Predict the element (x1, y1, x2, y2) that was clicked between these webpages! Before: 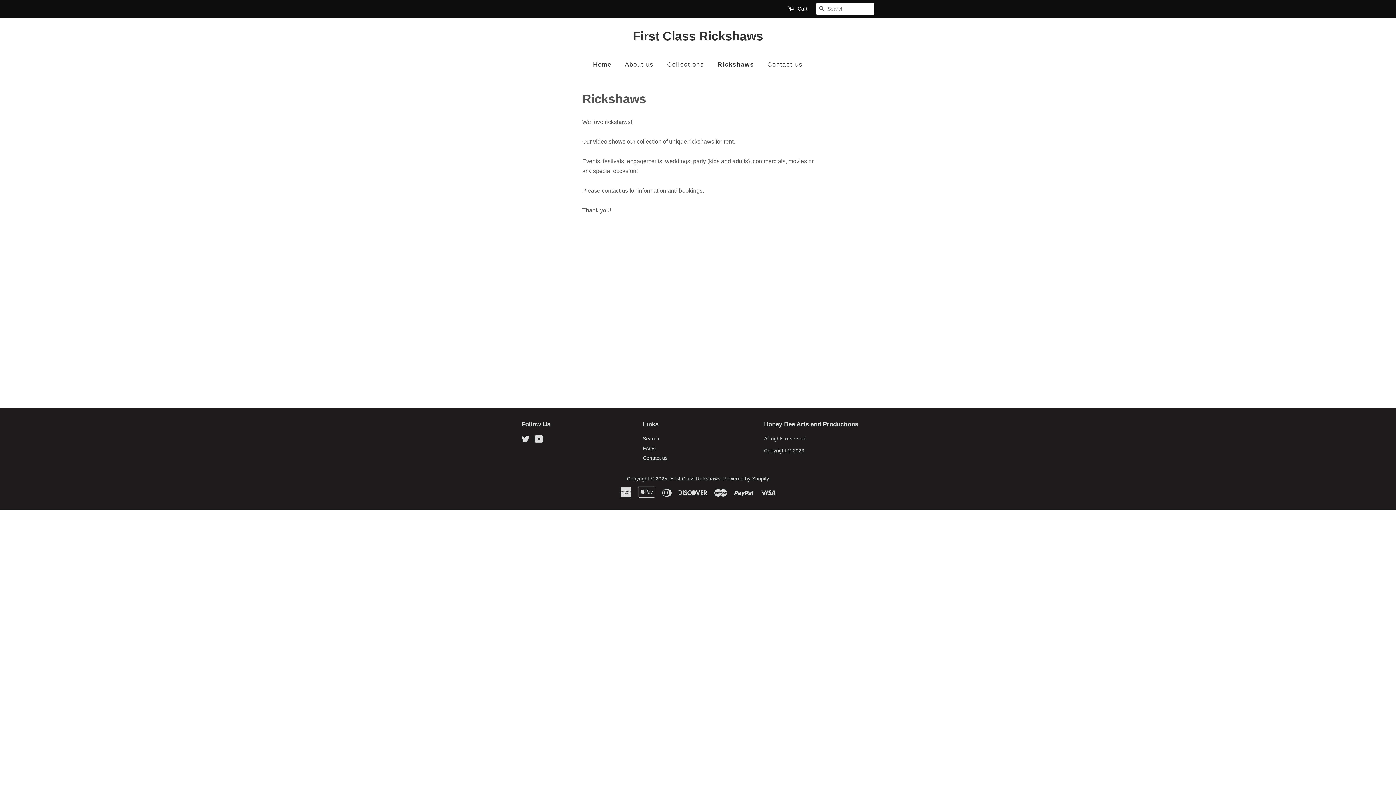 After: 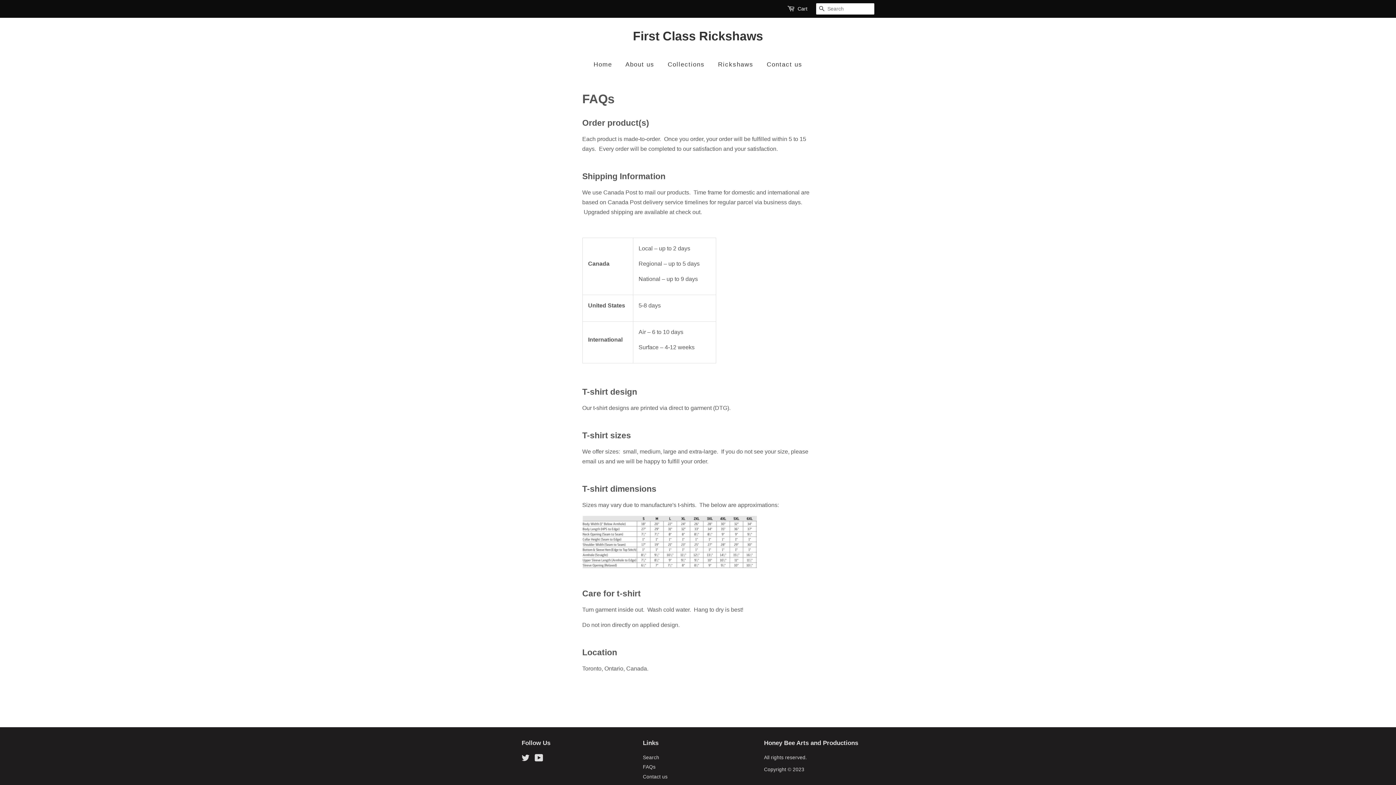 Action: bbox: (643, 446, 655, 451) label: FAQs